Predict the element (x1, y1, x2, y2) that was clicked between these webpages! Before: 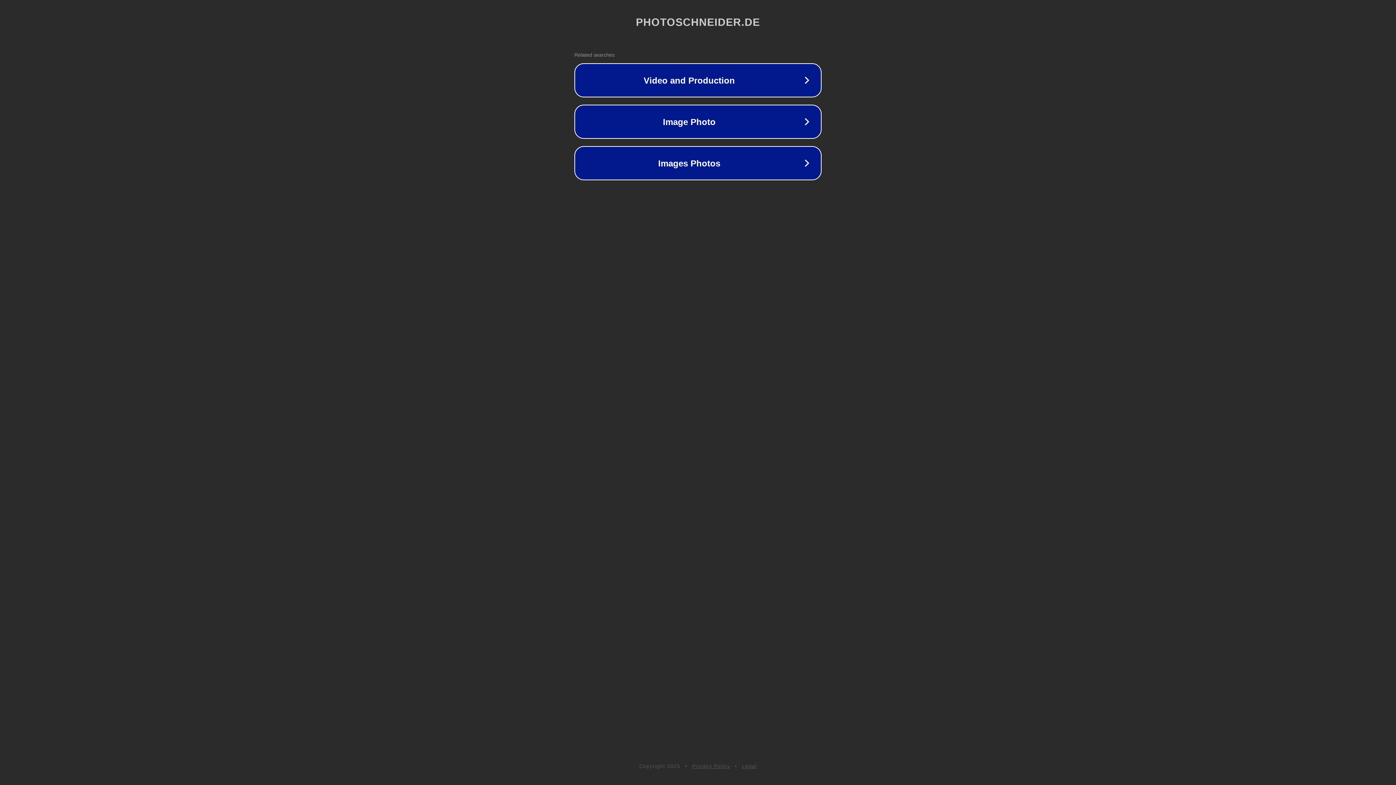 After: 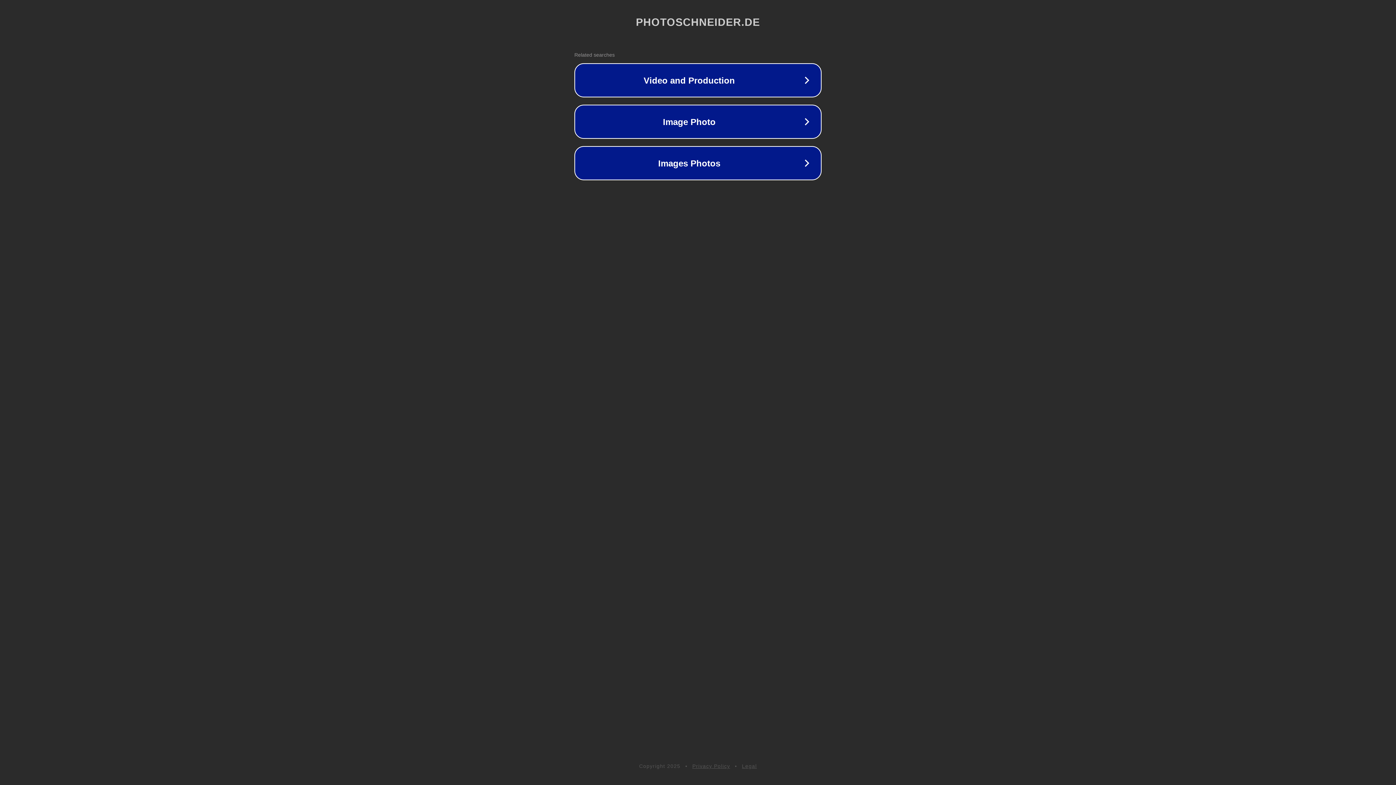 Action: label: Privacy Policy bbox: (692, 763, 730, 769)